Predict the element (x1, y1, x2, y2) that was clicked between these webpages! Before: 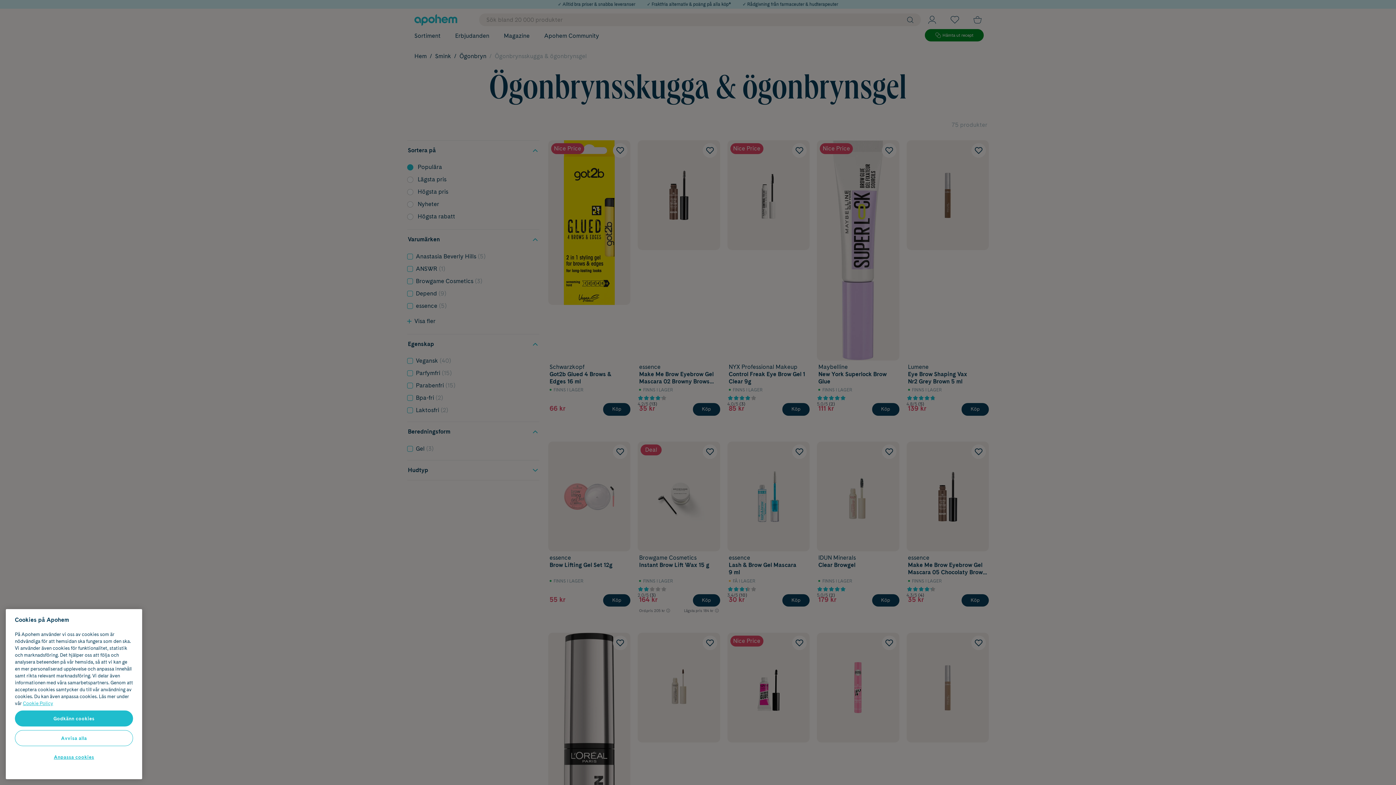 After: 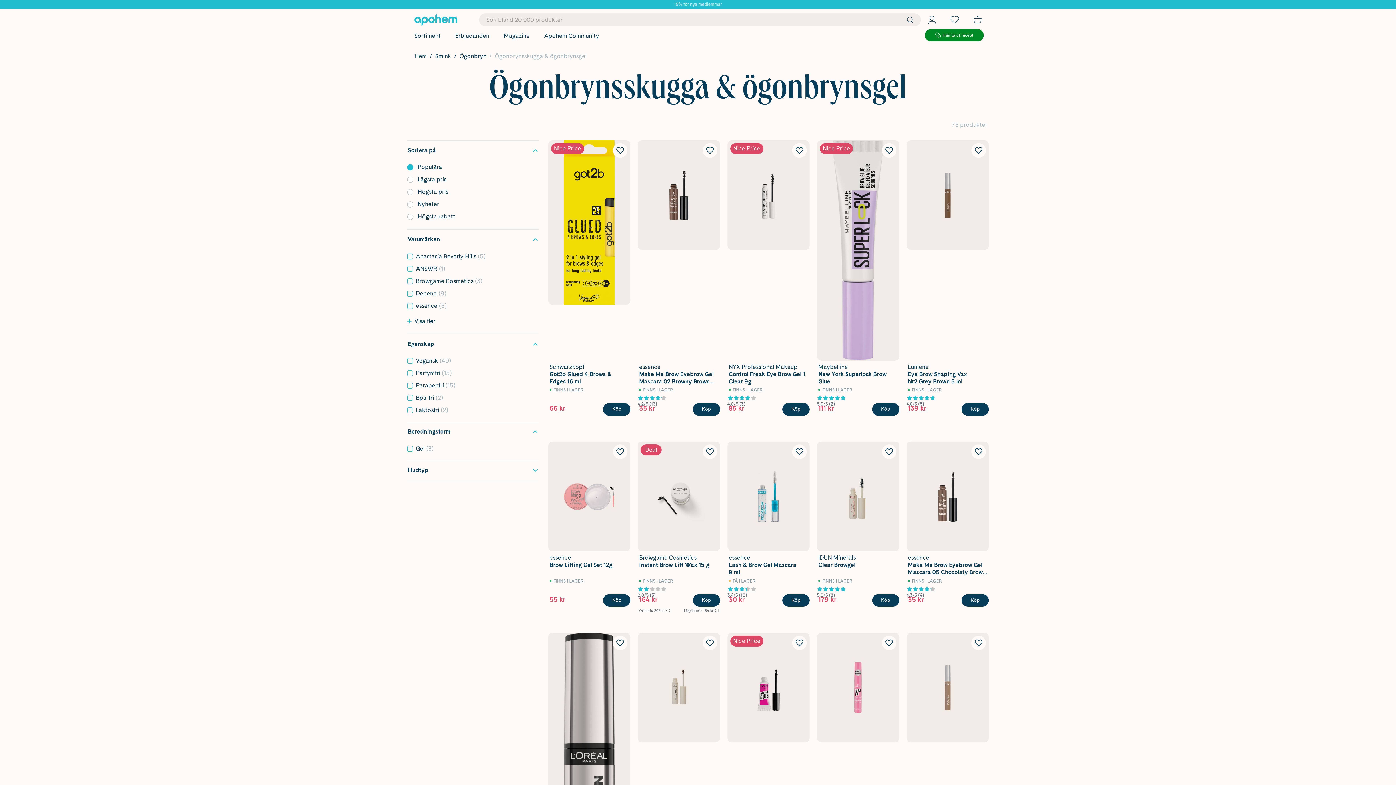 Action: label: Avvisa alla bbox: (14, 730, 133, 746)